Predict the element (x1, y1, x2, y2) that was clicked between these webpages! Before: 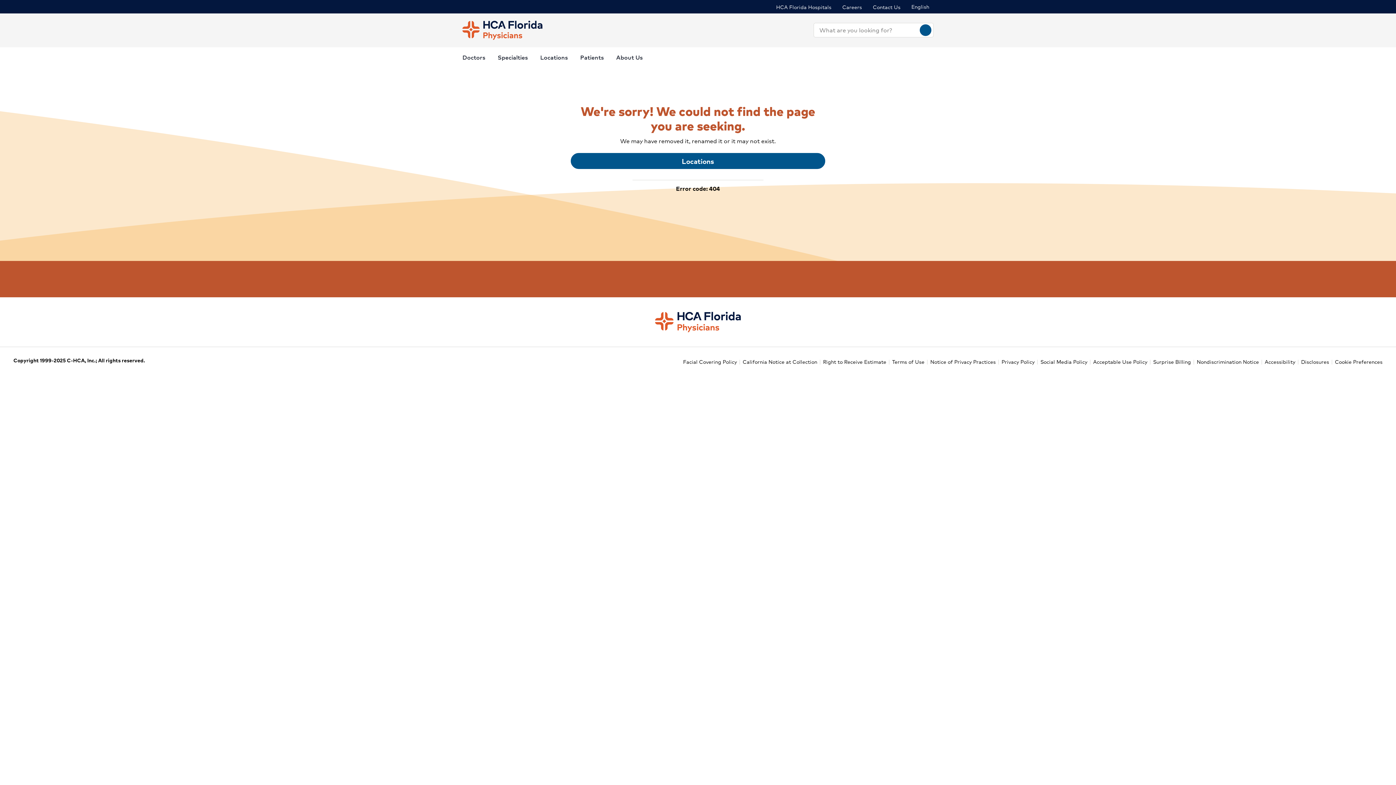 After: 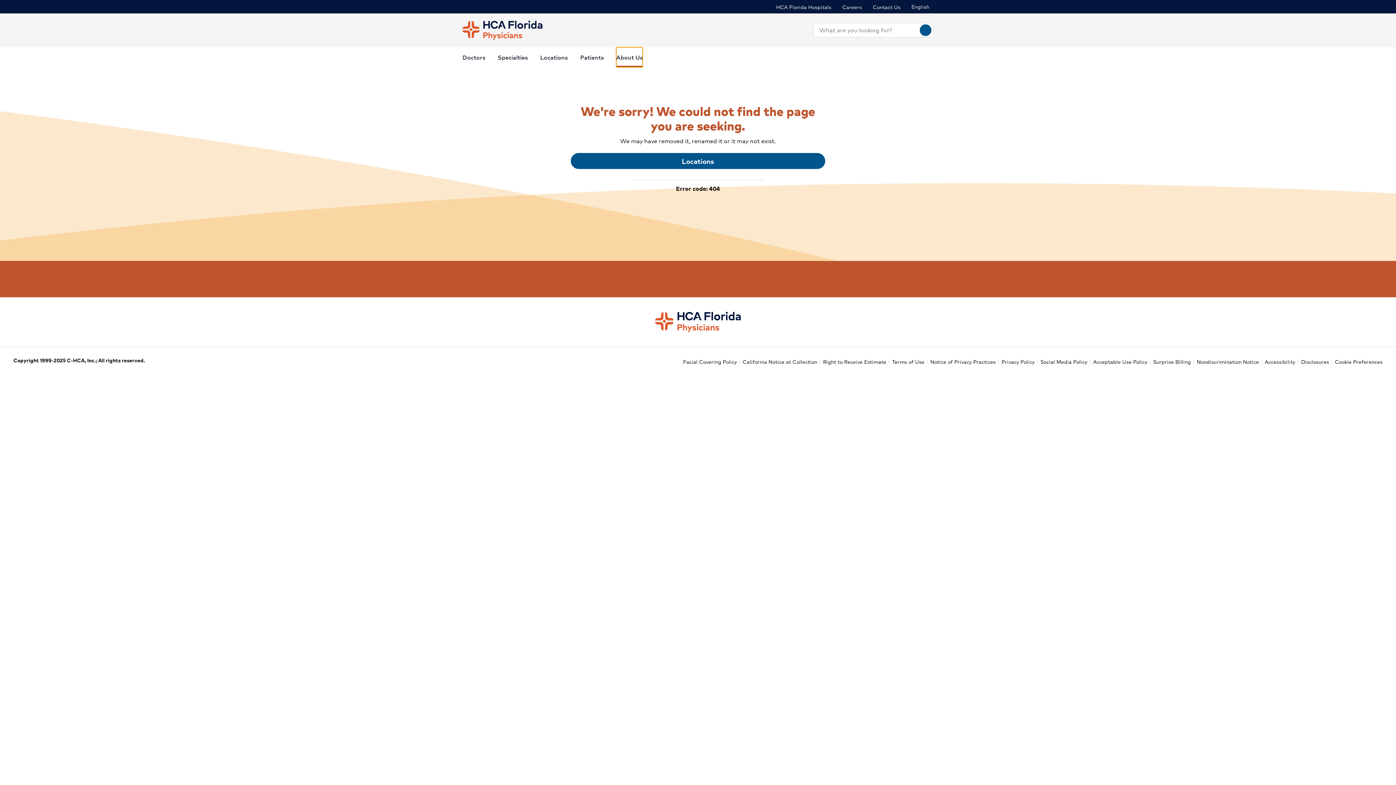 Action: bbox: (616, 47, 642, 67) label: About Us